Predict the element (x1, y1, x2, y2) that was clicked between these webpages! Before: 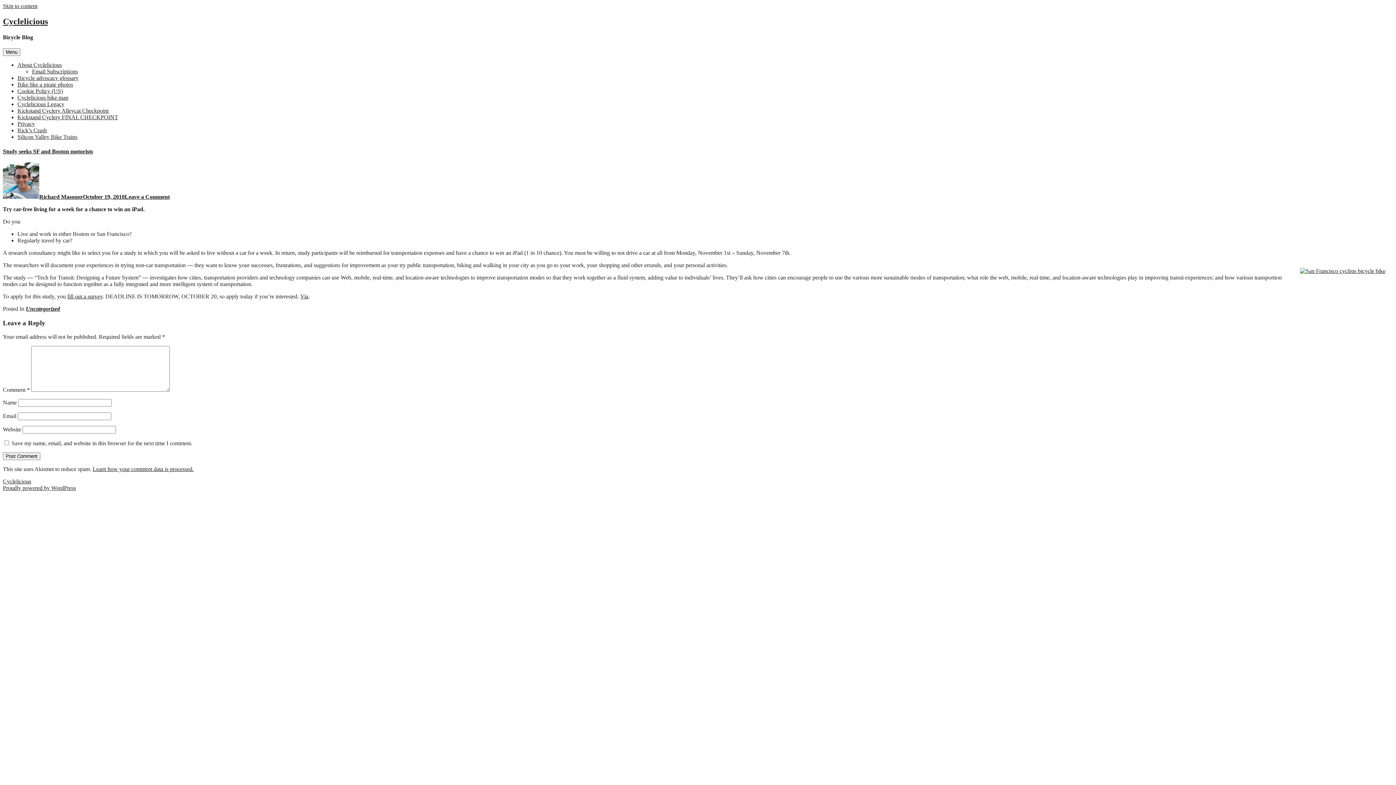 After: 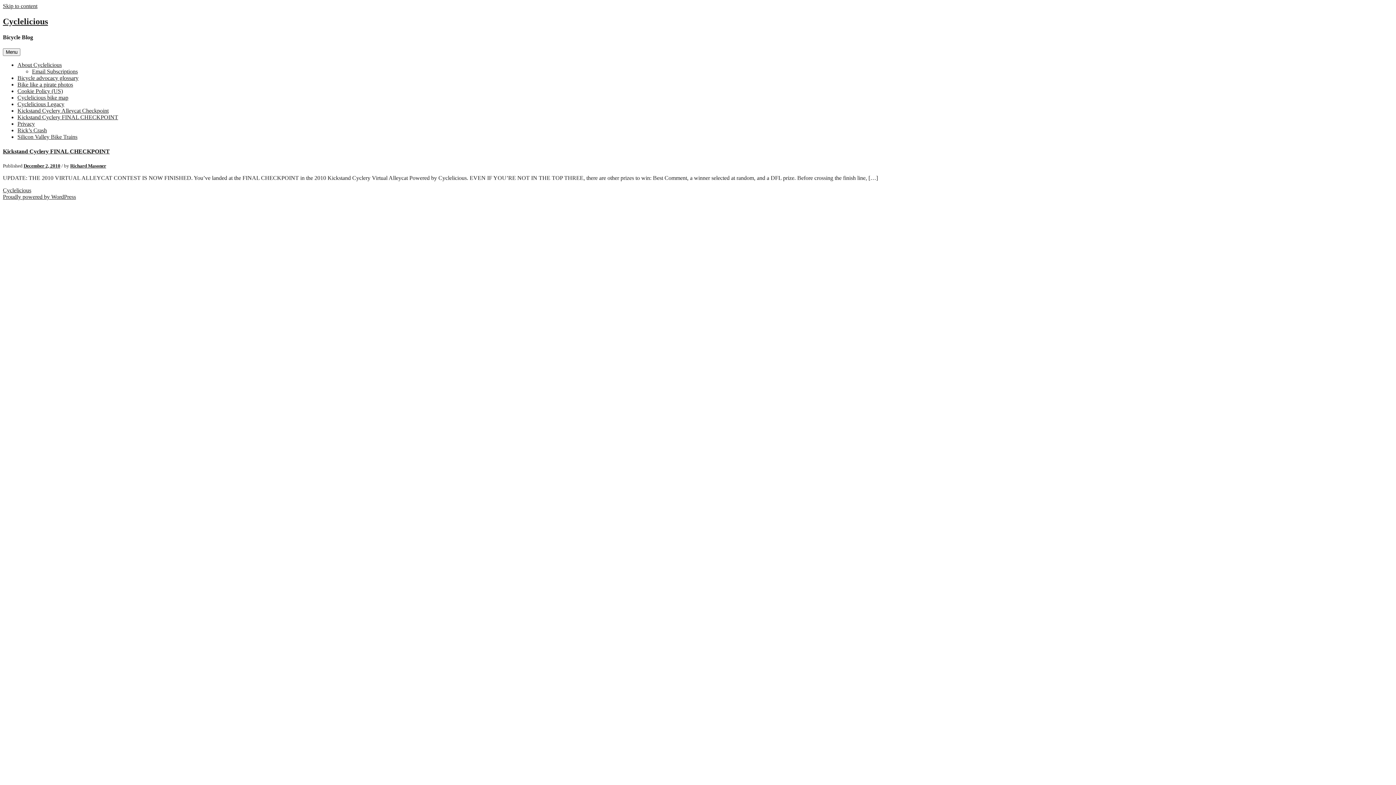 Action: label: Kickstand Cyclery FINAL CHECKPOINT bbox: (17, 114, 118, 120)